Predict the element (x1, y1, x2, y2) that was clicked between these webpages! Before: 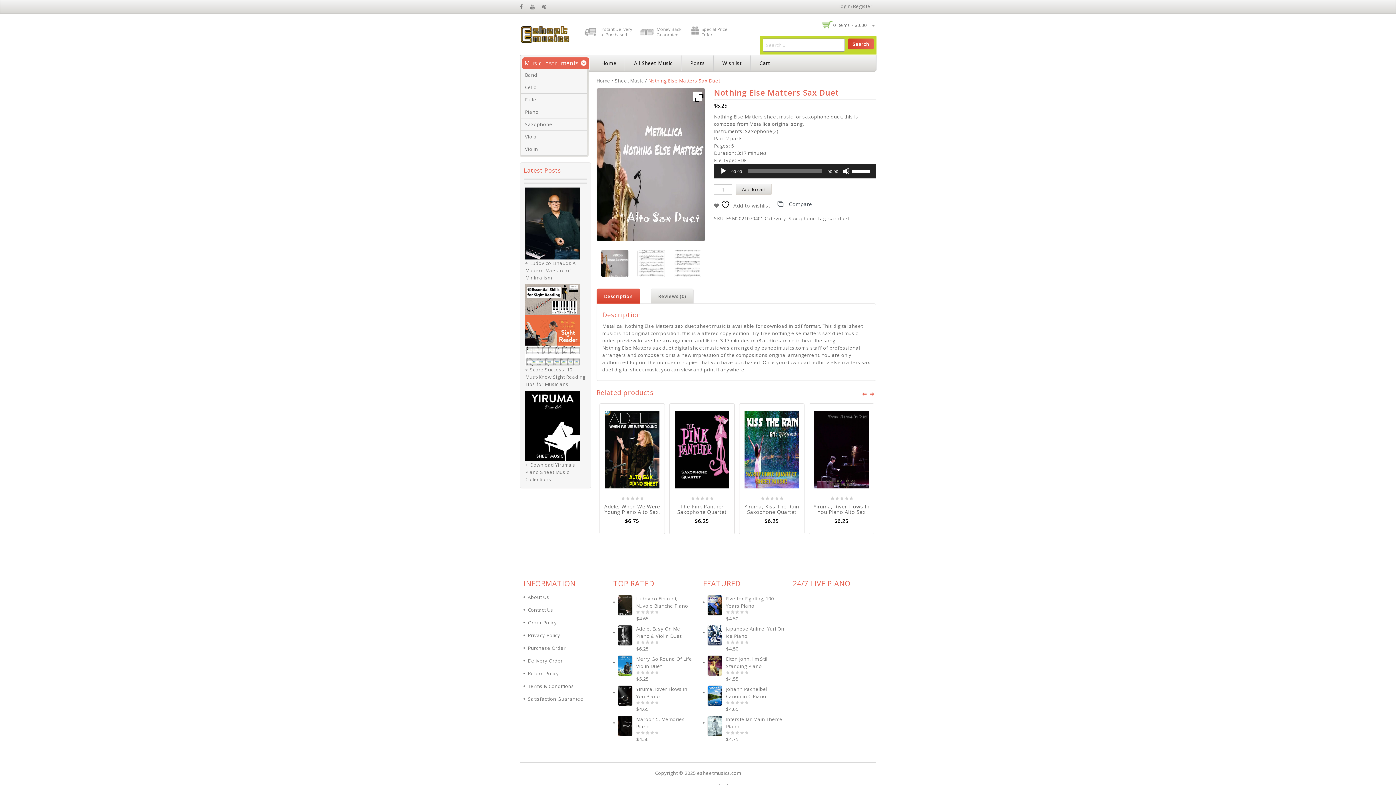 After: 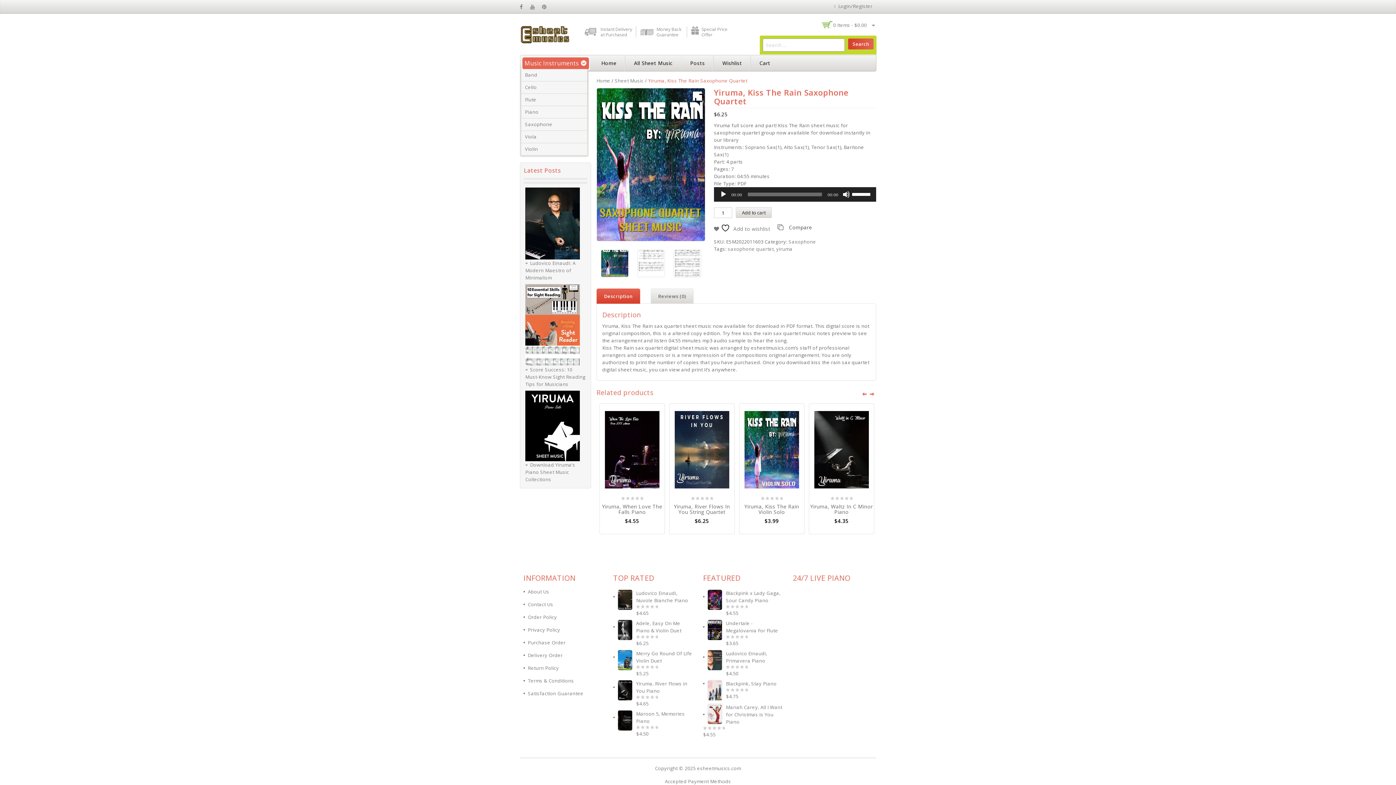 Action: bbox: (739, 411, 804, 488)